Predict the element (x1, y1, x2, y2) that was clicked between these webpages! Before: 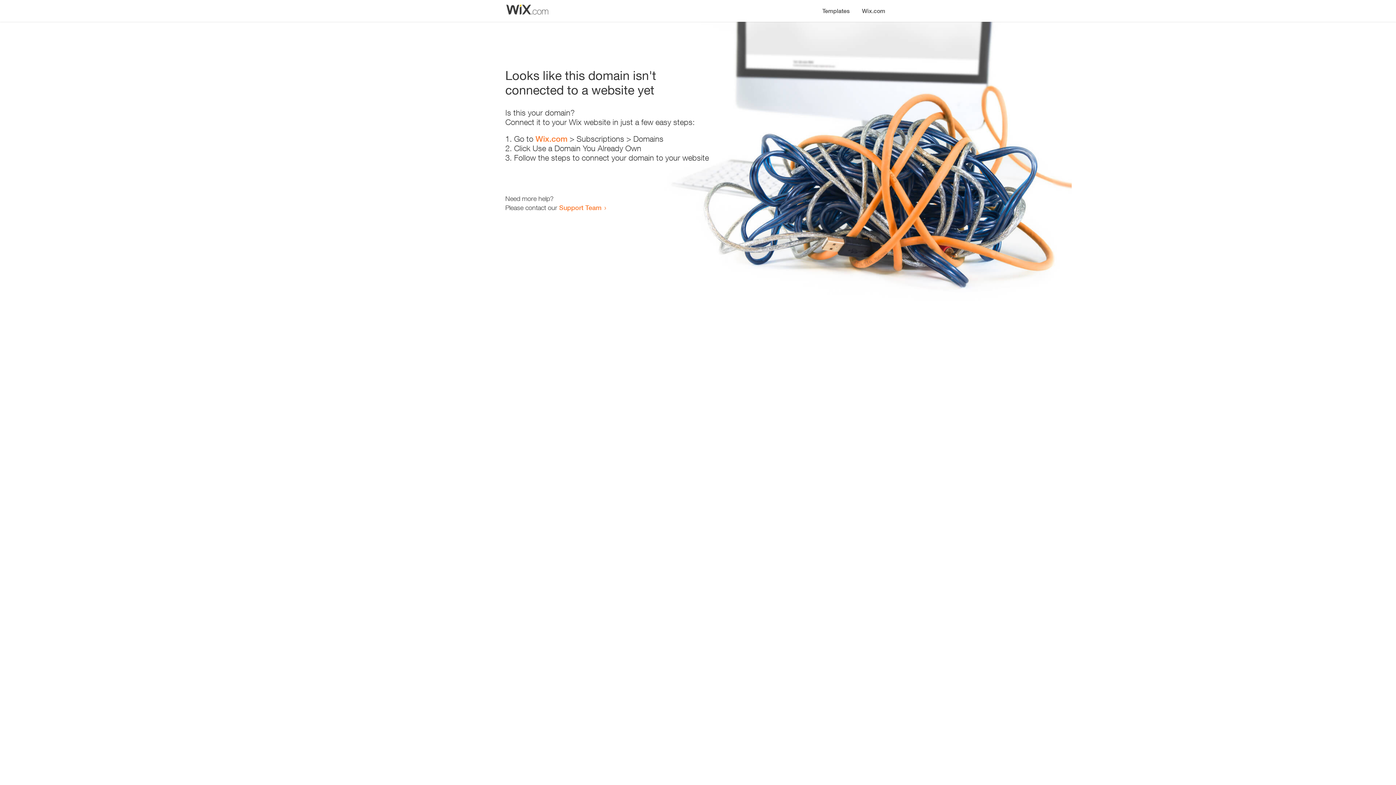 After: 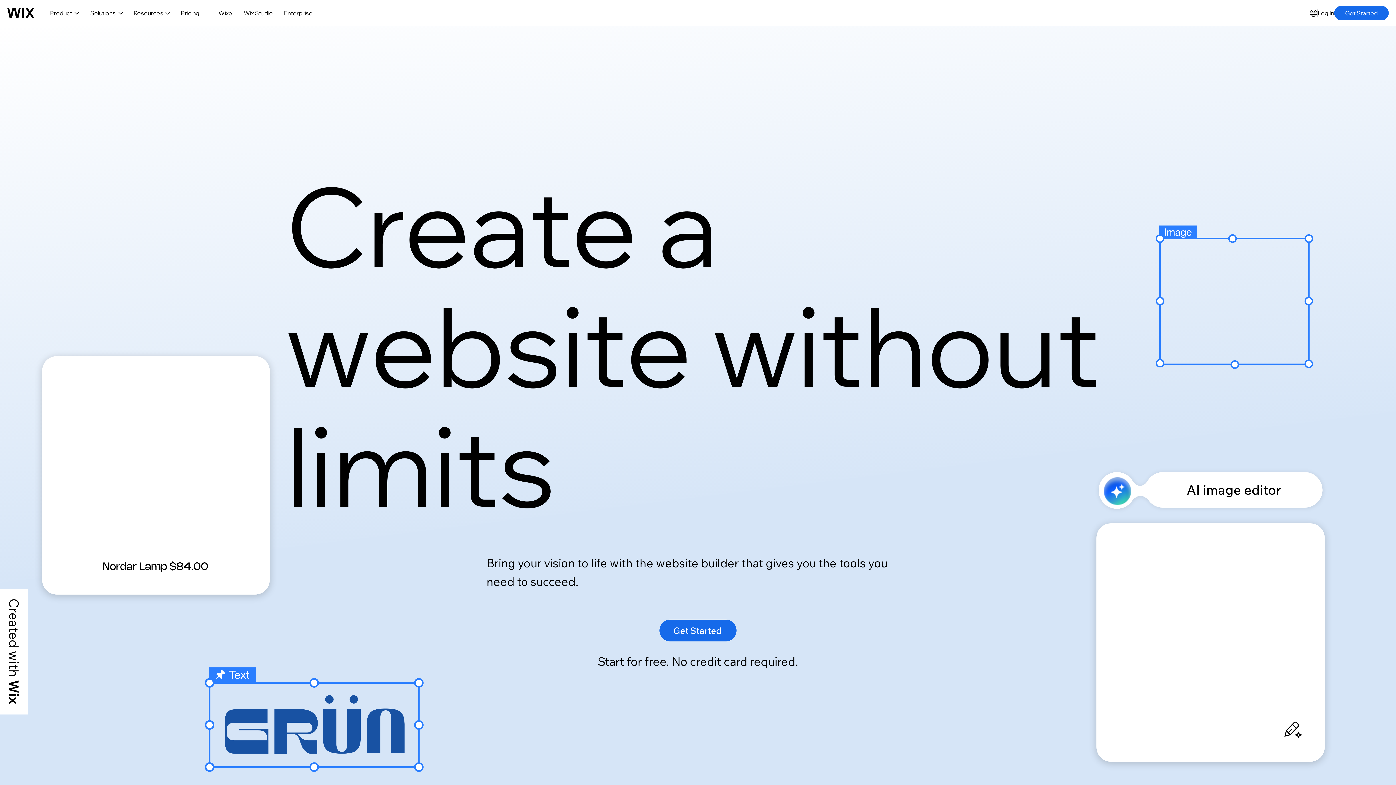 Action: bbox: (535, 134, 567, 143) label: Wix.com